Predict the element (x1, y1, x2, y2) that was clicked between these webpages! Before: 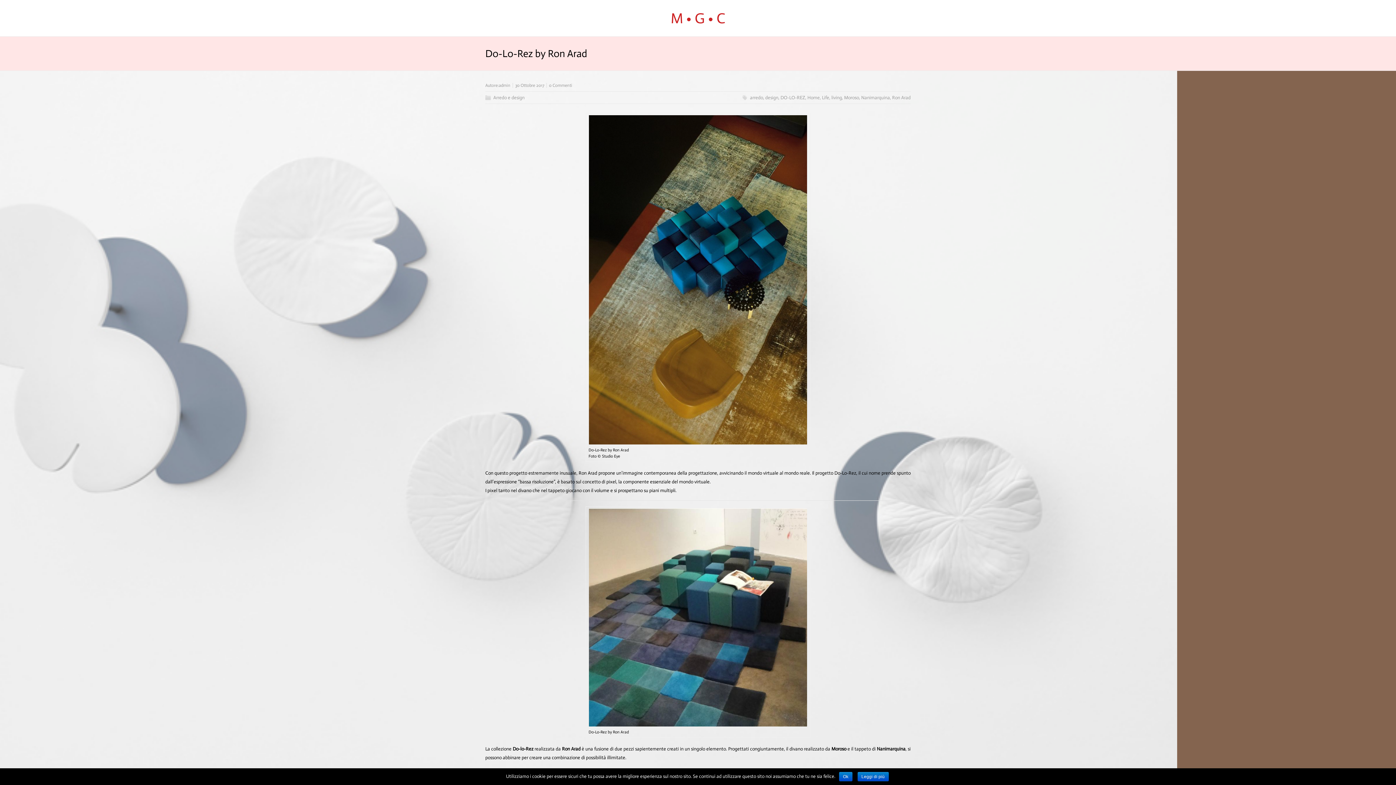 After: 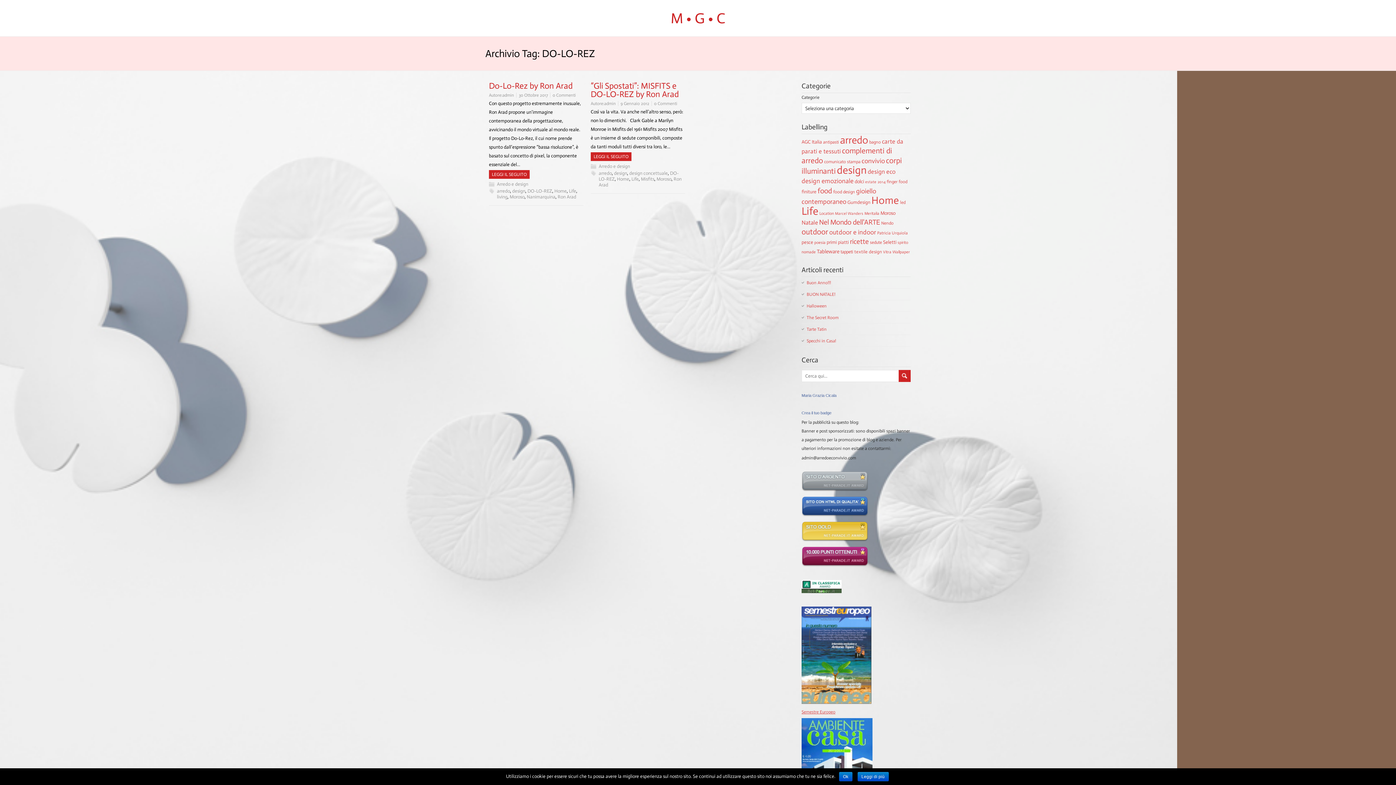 Action: bbox: (780, 94, 805, 100) label: DO-LO-REZ